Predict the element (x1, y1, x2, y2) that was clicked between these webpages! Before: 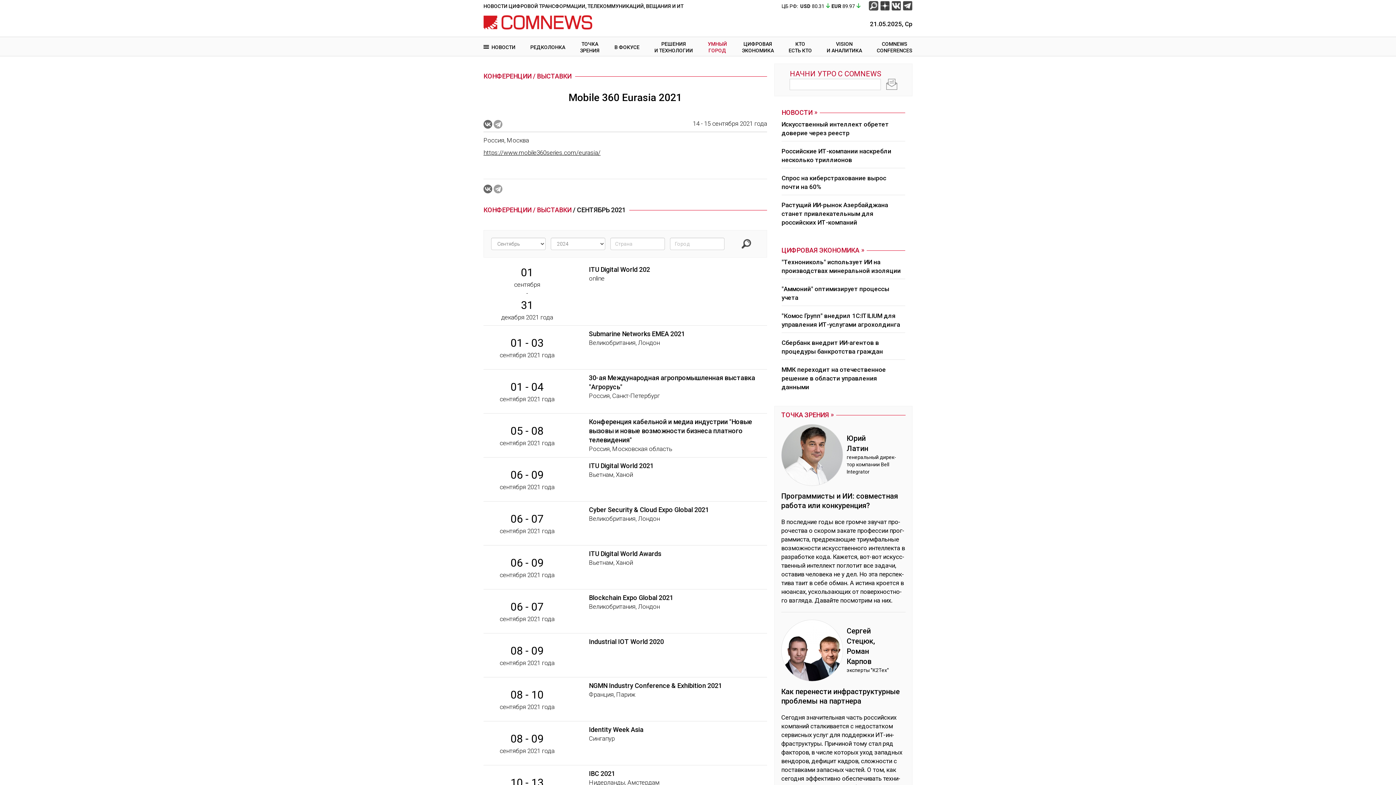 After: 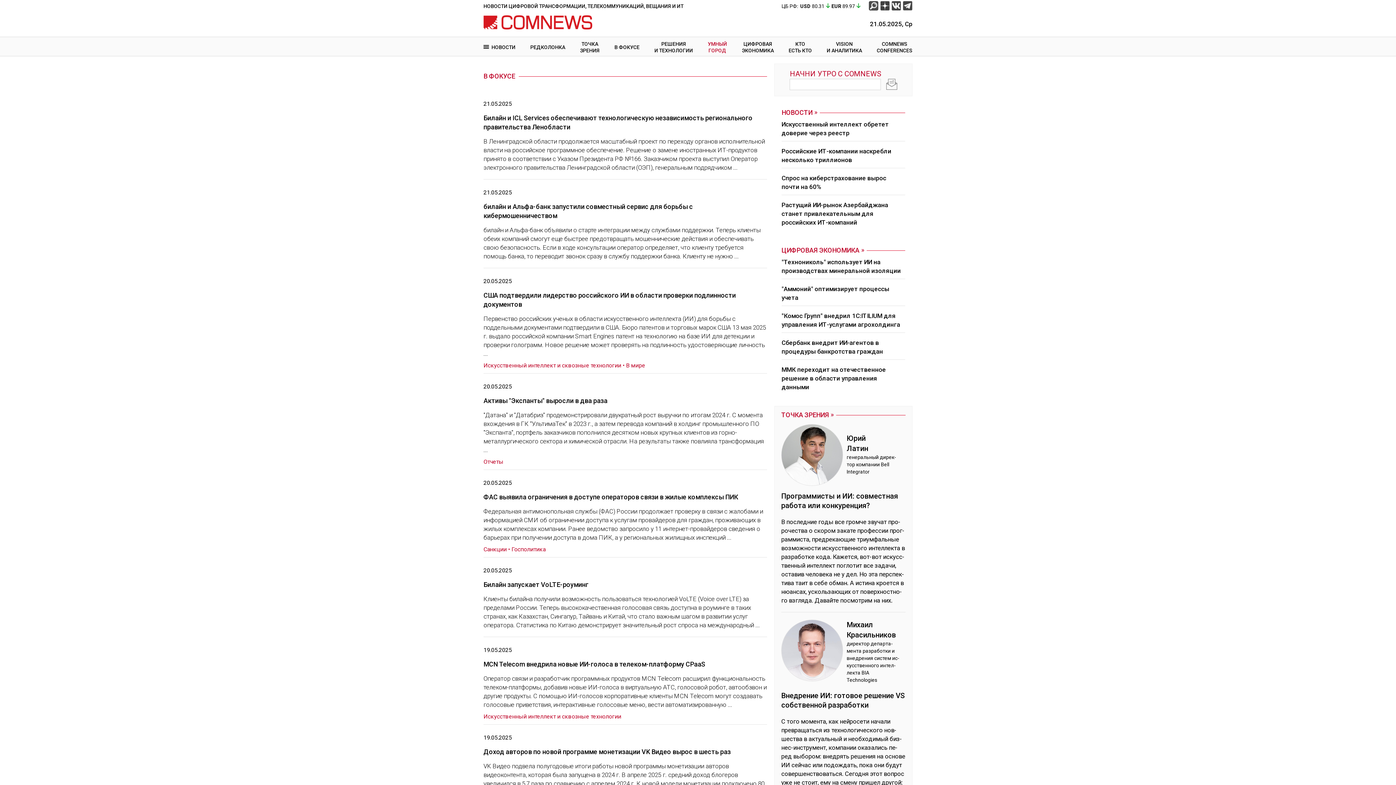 Action: label: В ФОКУСЕ bbox: (614, 44, 639, 50)